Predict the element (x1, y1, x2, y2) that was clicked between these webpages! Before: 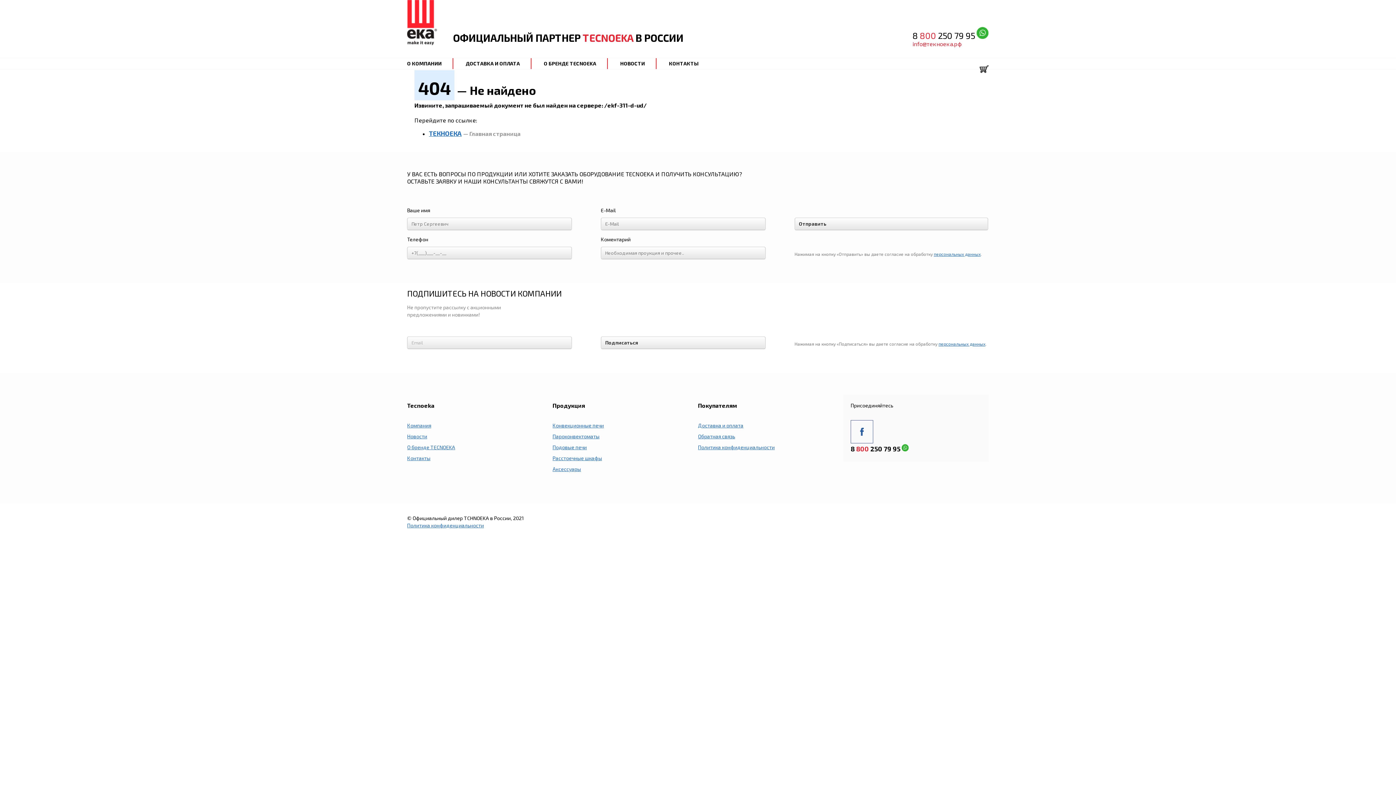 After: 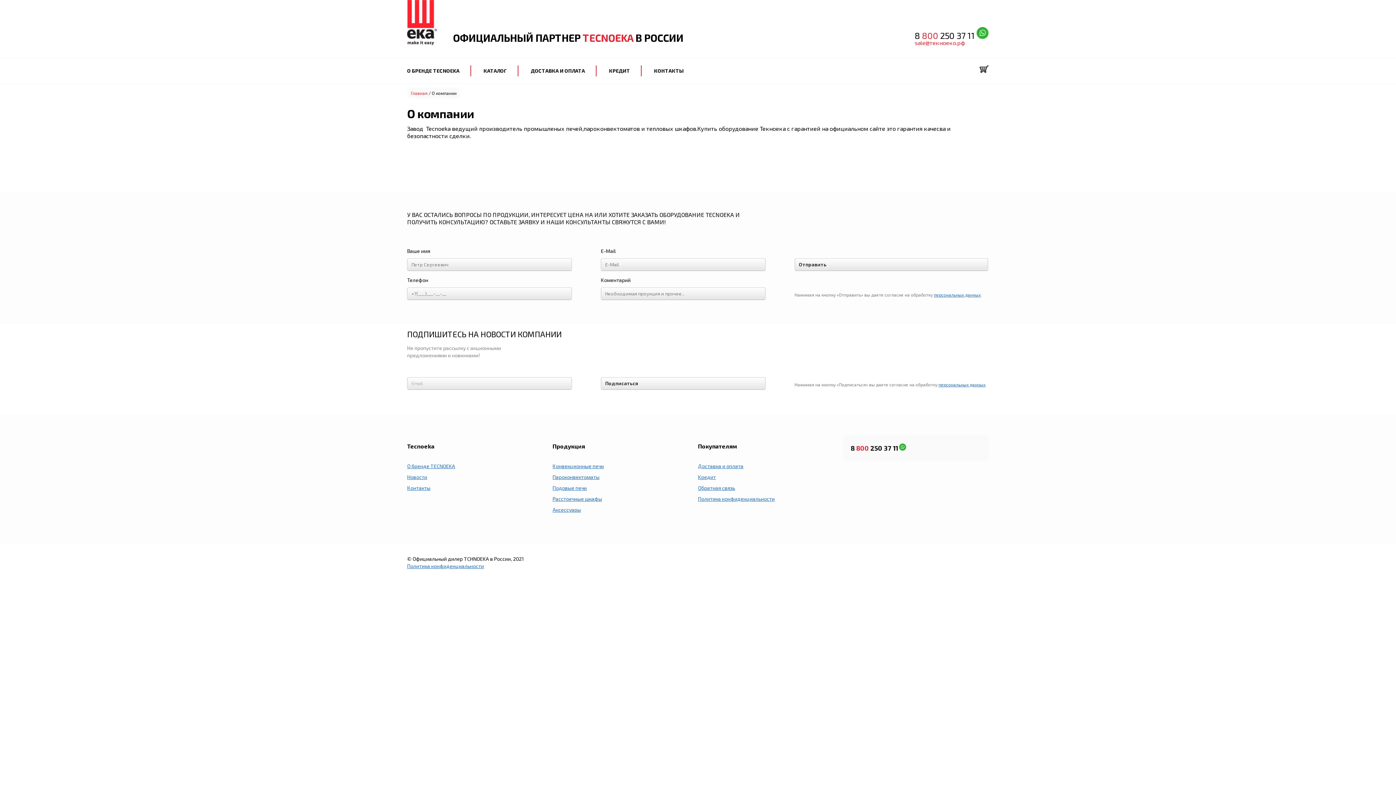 Action: bbox: (407, 58, 453, 69) label: О КОМПАНИИ